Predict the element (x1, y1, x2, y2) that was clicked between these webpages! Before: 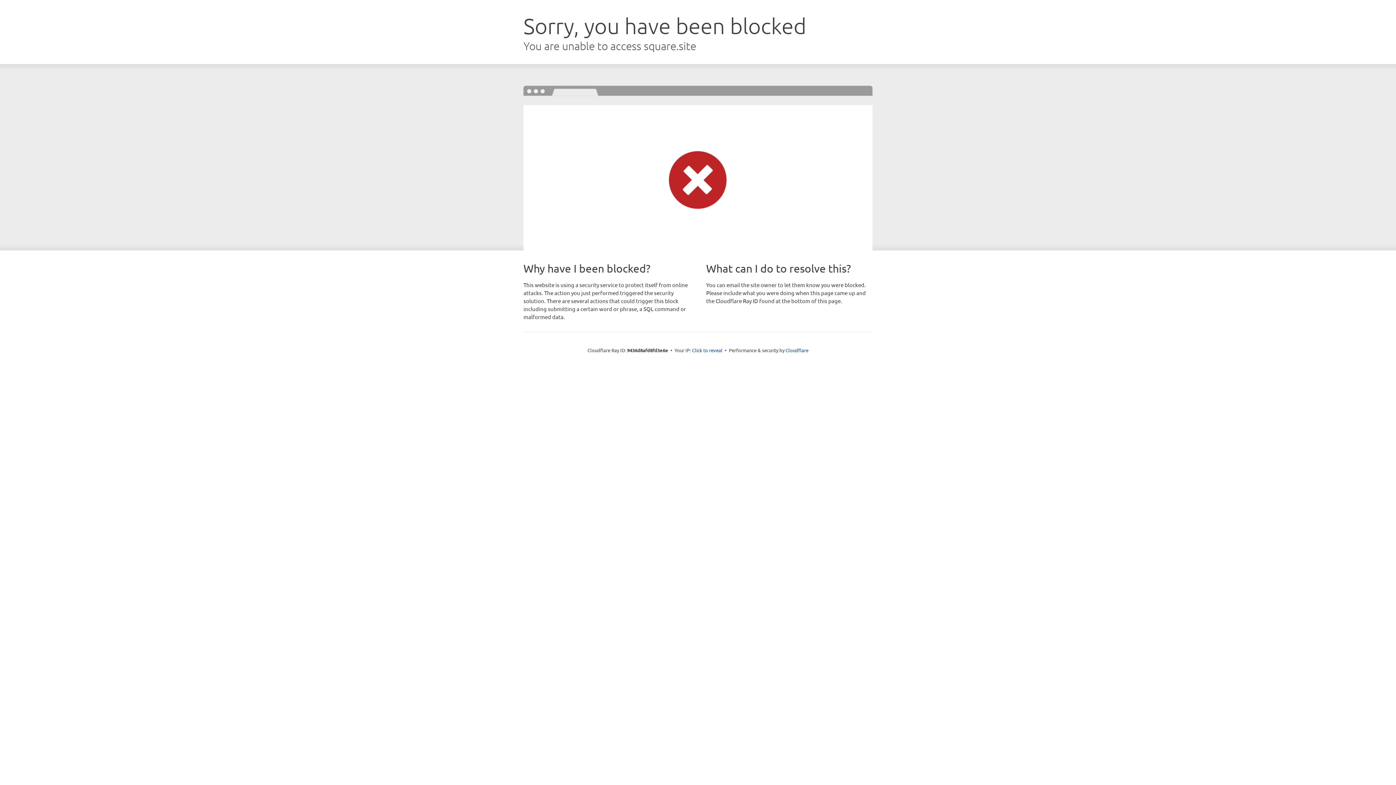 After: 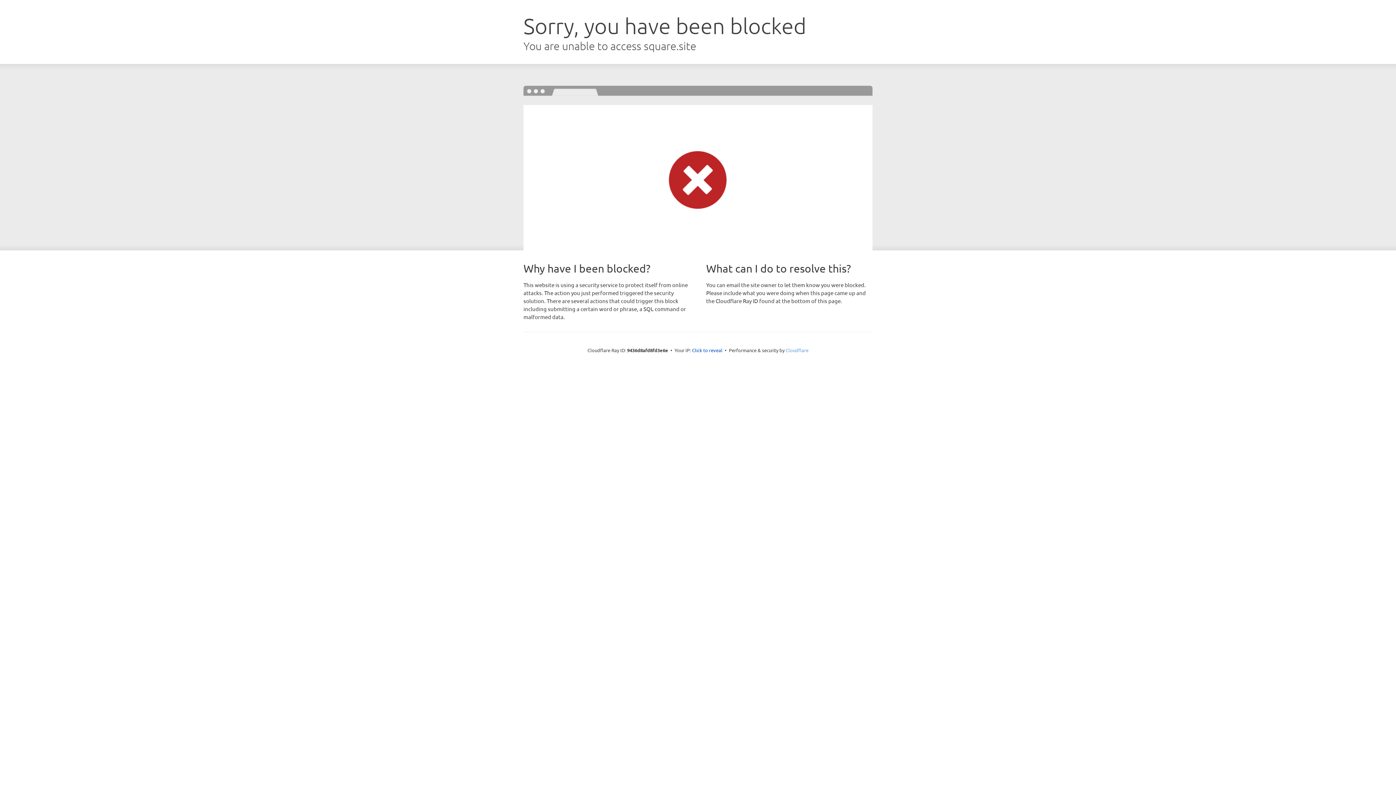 Action: bbox: (785, 347, 808, 353) label: Cloudflare